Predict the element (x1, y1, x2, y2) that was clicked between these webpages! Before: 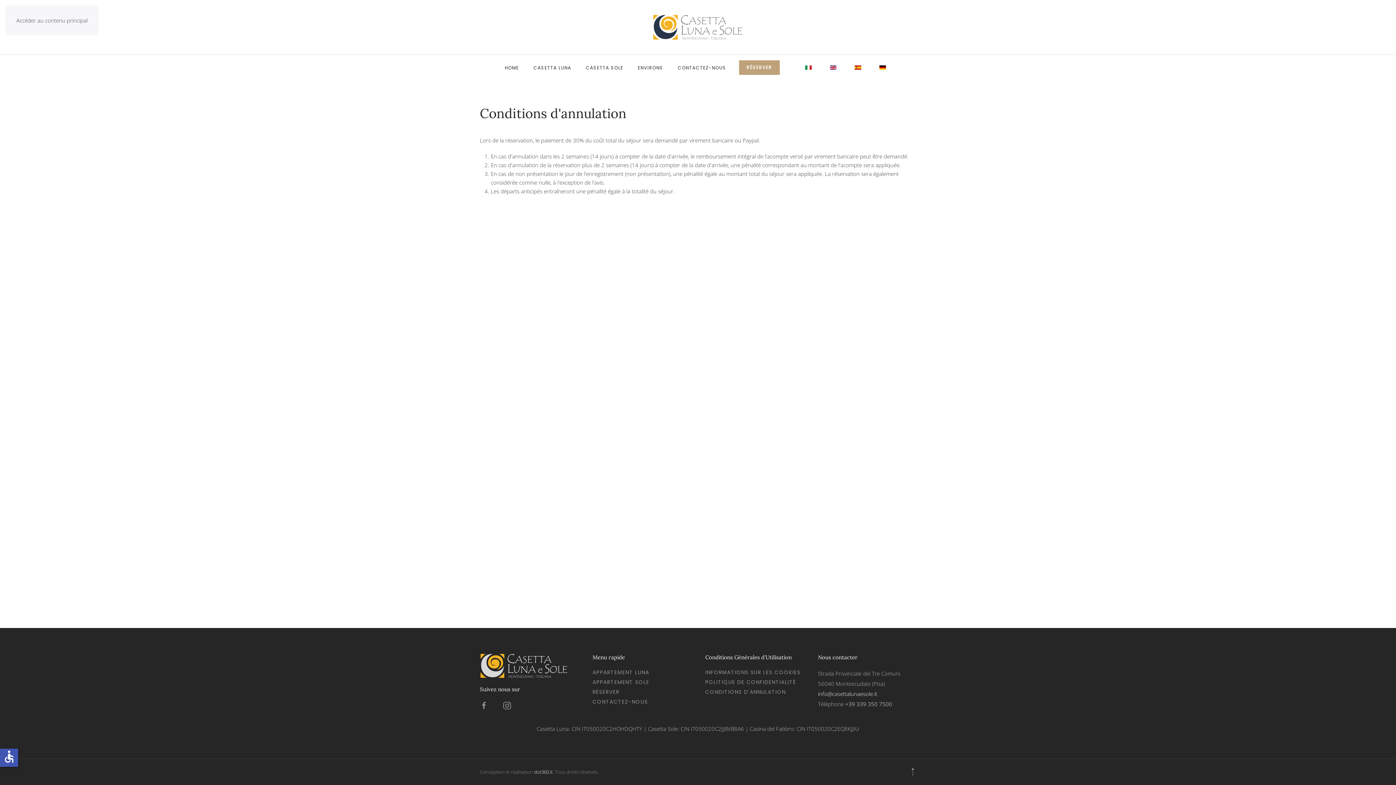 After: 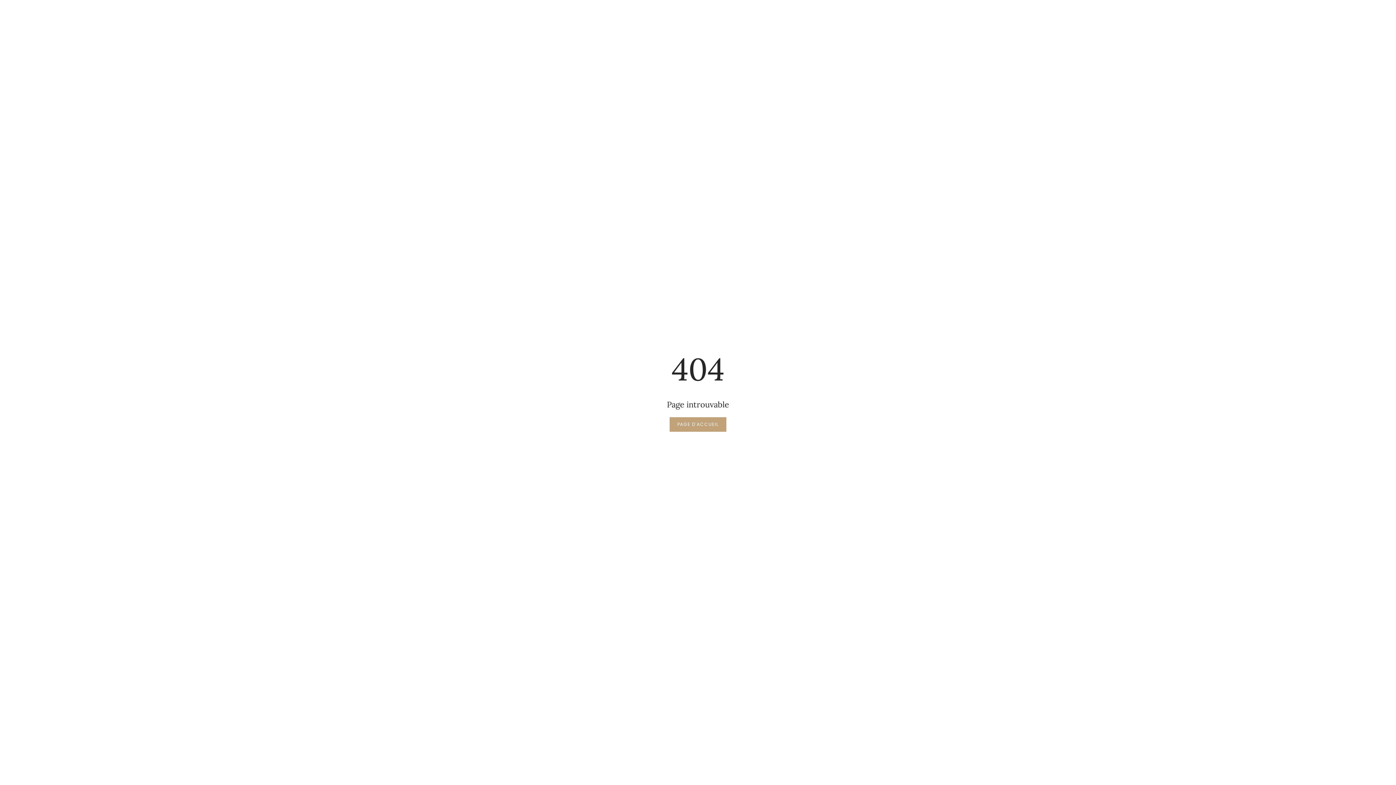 Action: bbox: (480, 661, 568, 669)